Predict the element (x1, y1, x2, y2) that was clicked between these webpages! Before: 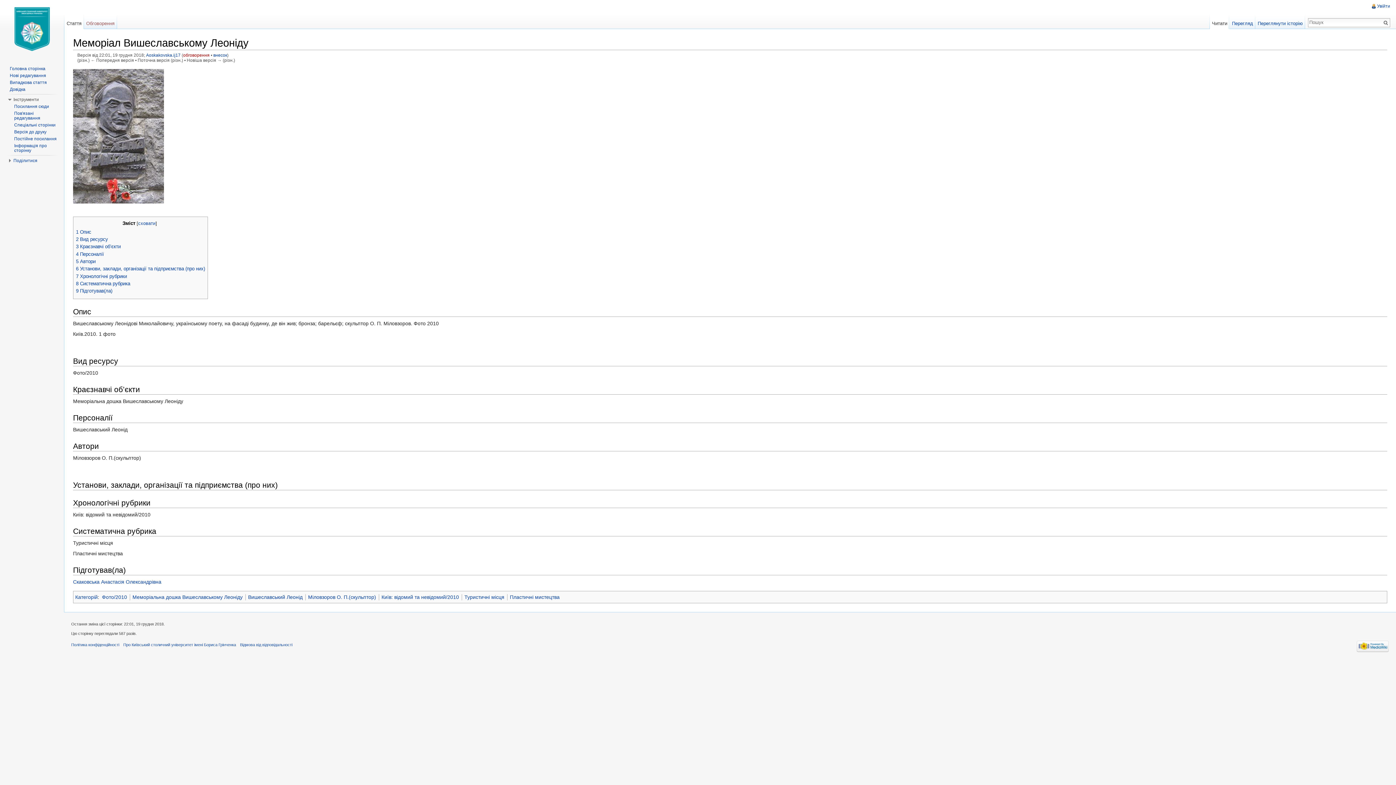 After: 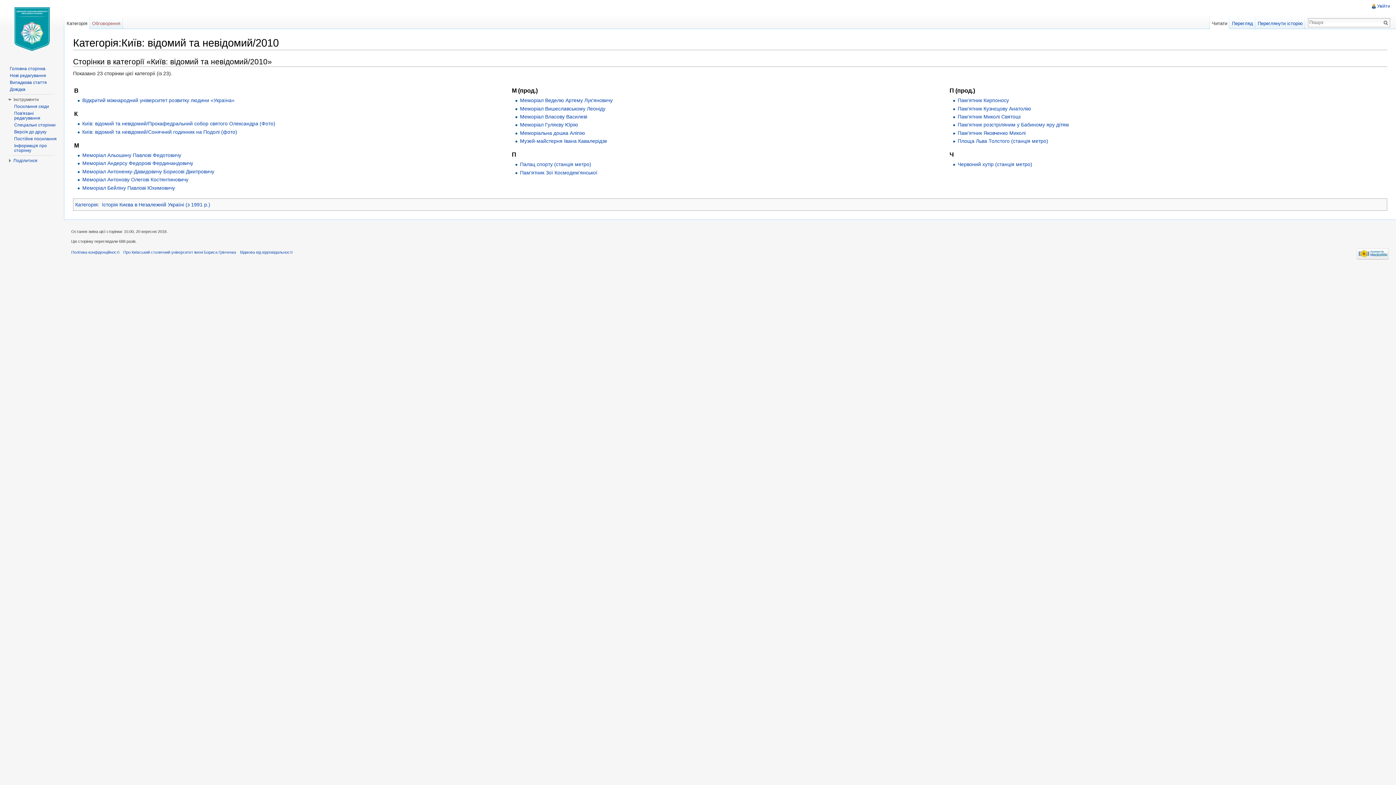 Action: label: Київ: відомий та невідомий/2010 bbox: (381, 594, 459, 600)